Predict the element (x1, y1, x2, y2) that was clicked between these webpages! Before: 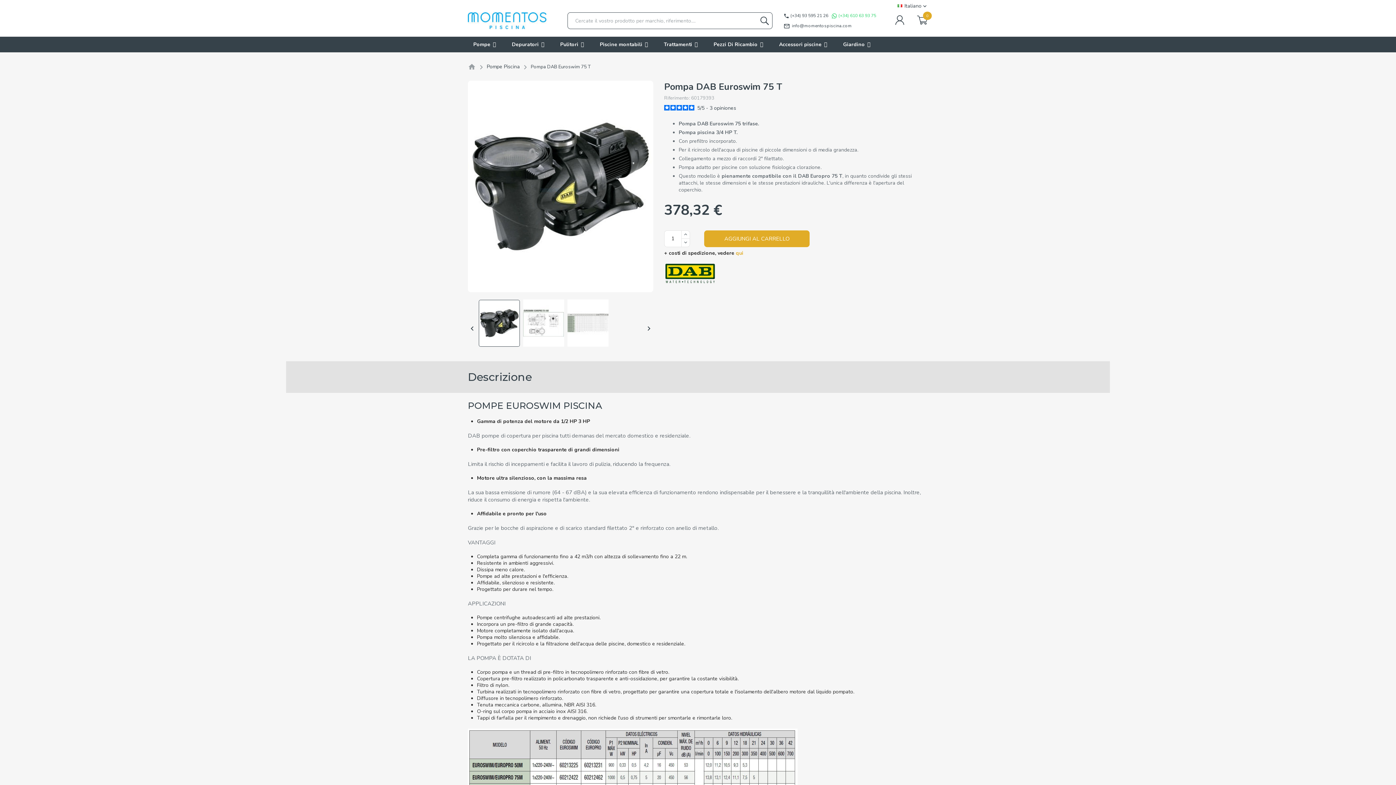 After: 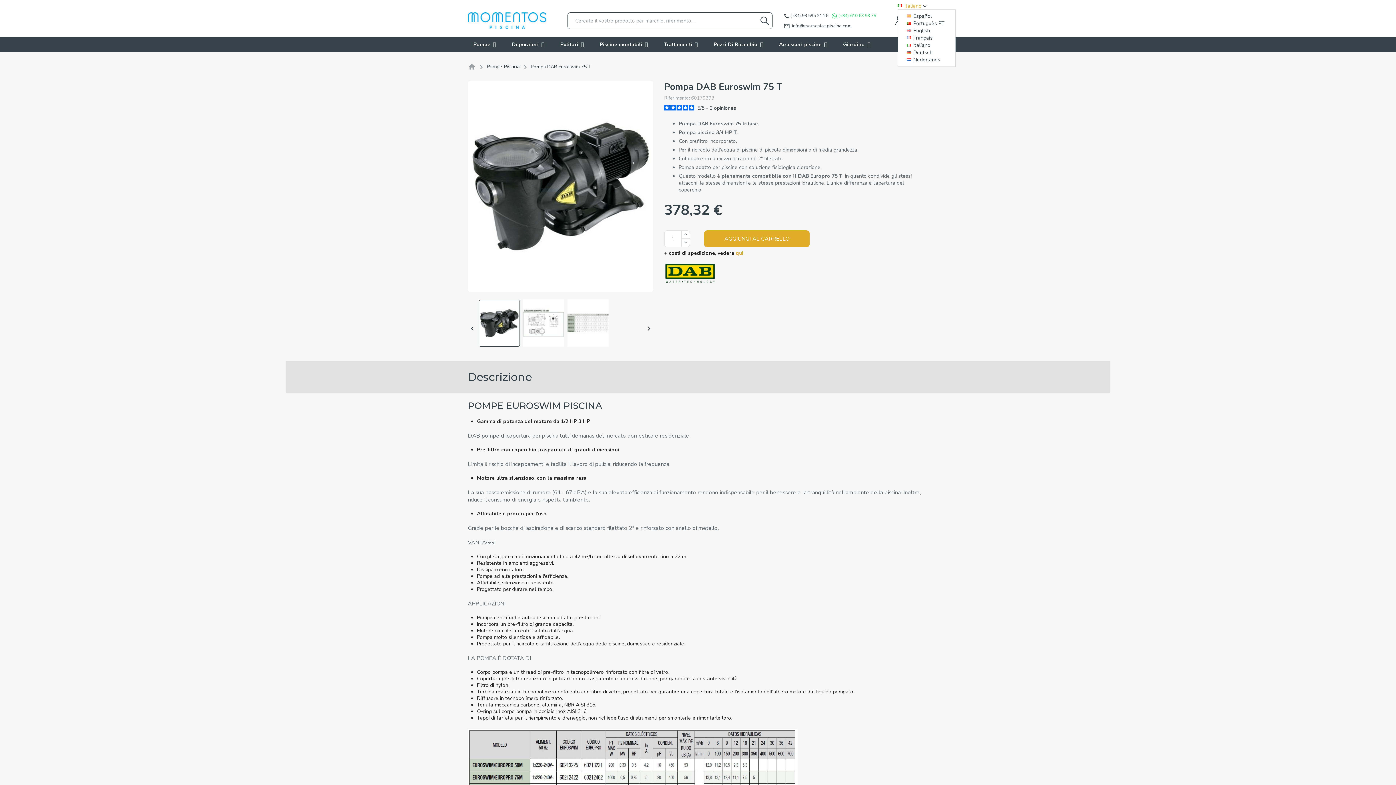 Action: label: Elenco a cascata lingue bbox: (897, 3, 928, 8)